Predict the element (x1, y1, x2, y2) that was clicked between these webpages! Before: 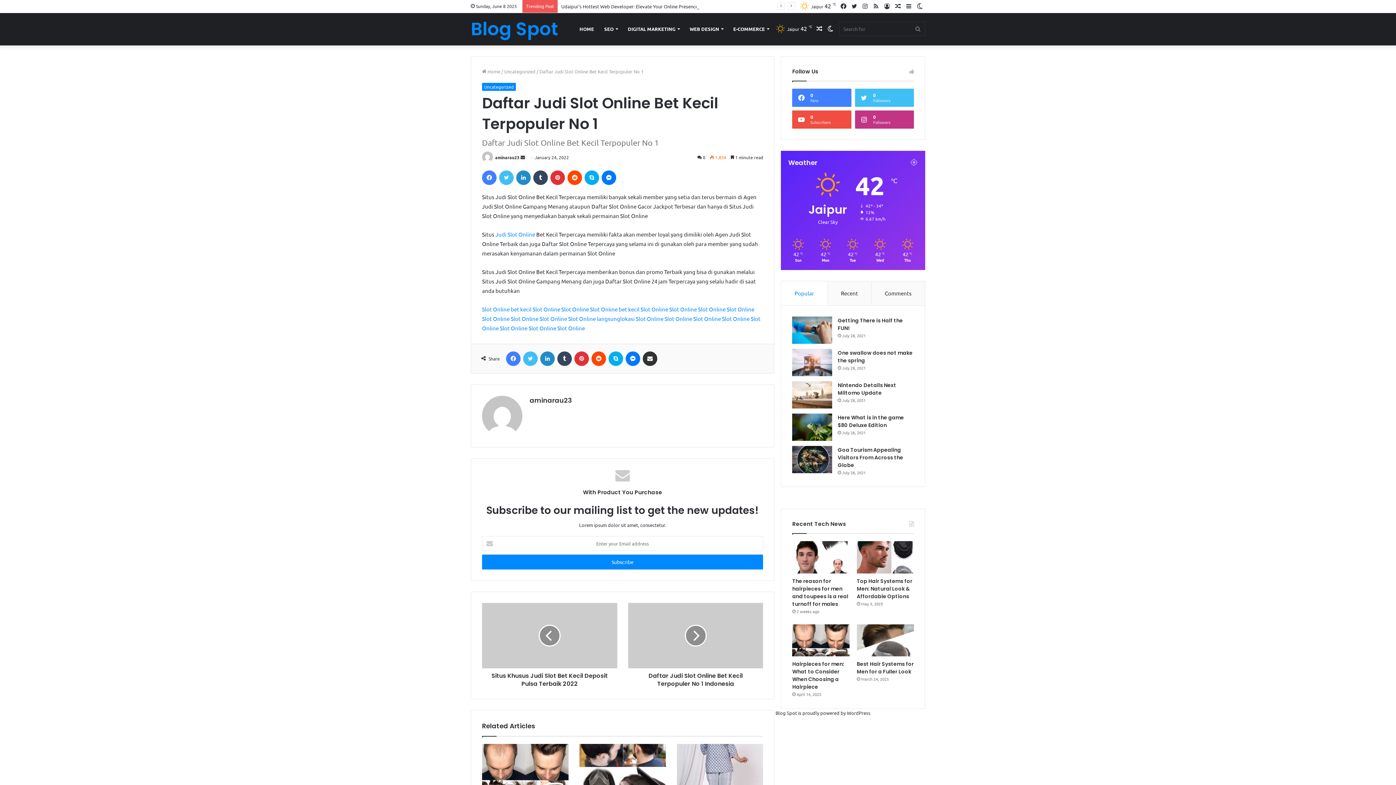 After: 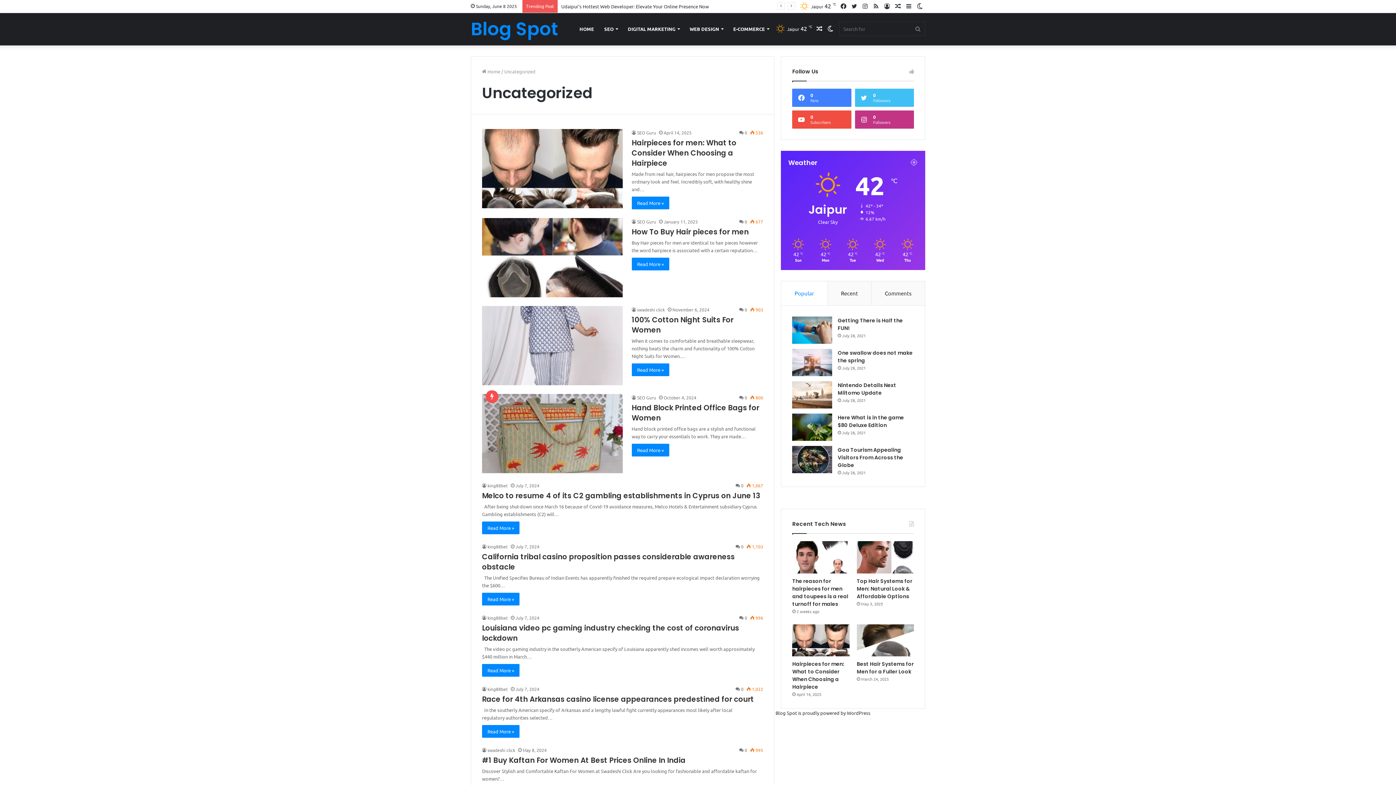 Action: label: Uncategorized bbox: (504, 68, 535, 74)